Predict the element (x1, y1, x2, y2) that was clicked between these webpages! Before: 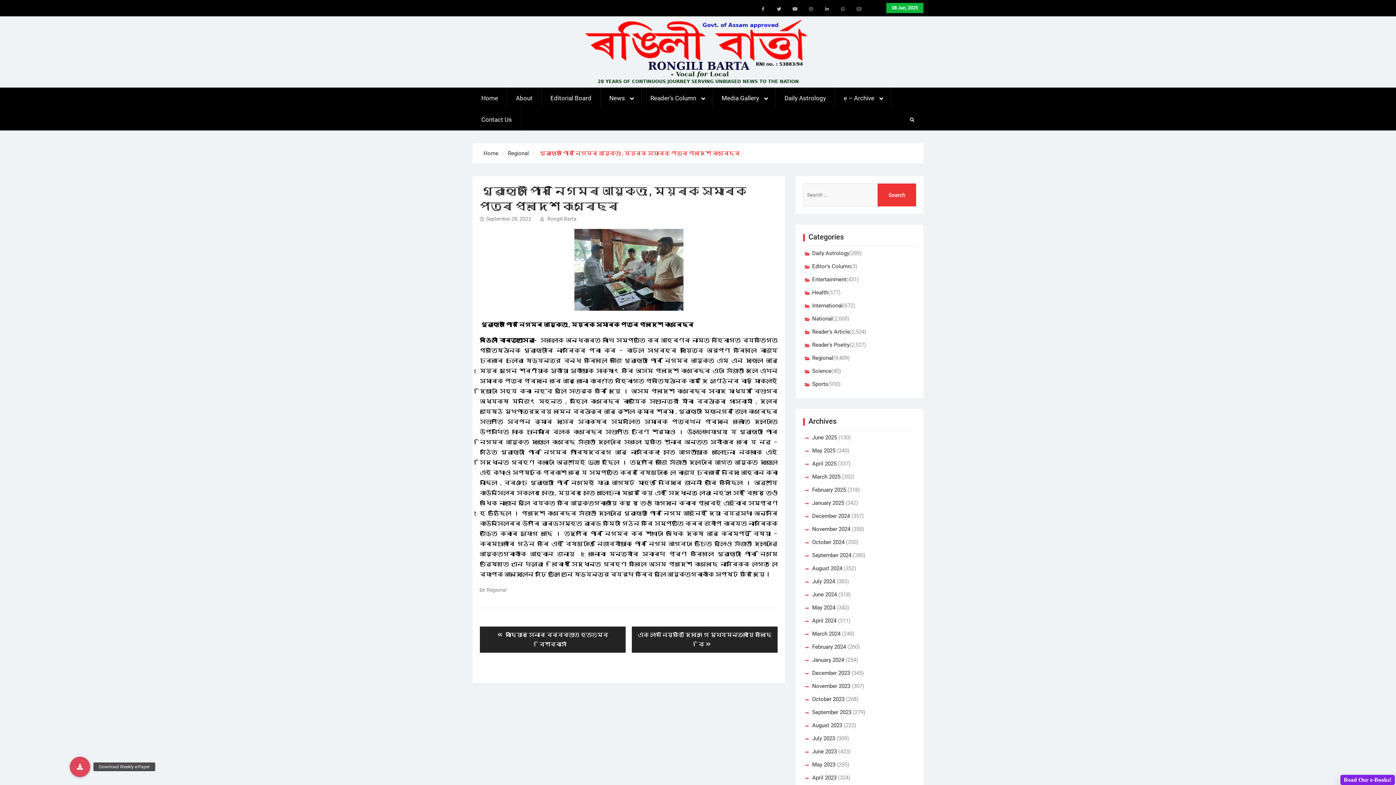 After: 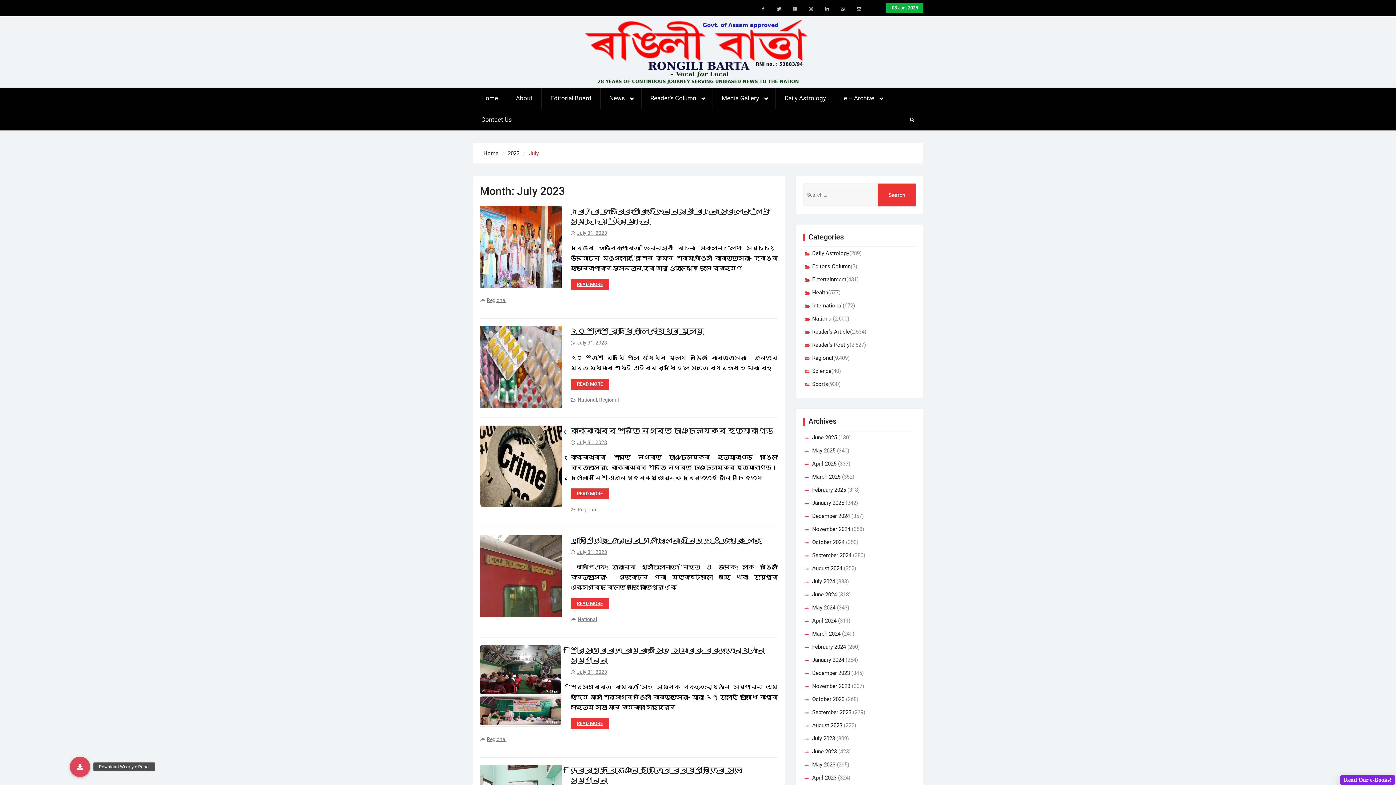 Action: bbox: (812, 734, 835, 743) label: July 2023